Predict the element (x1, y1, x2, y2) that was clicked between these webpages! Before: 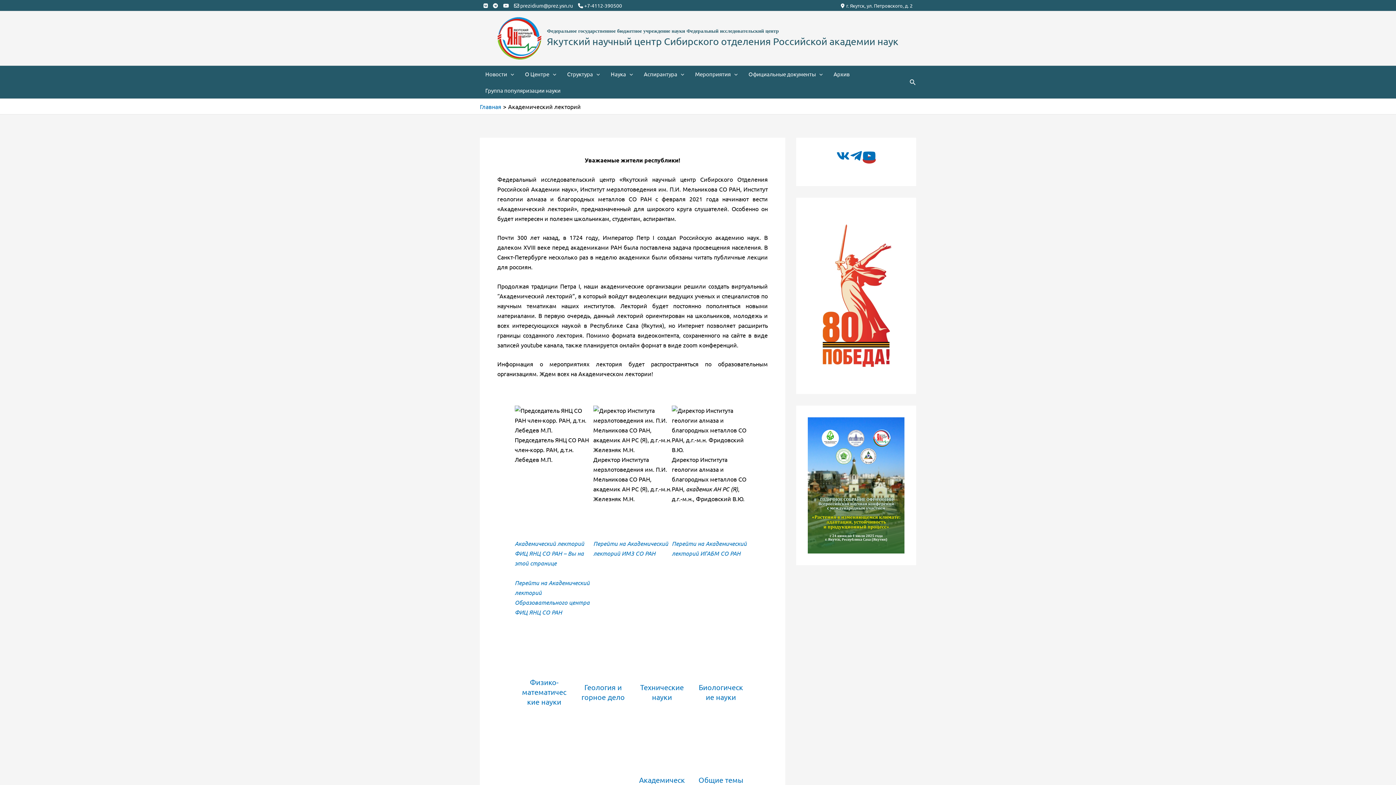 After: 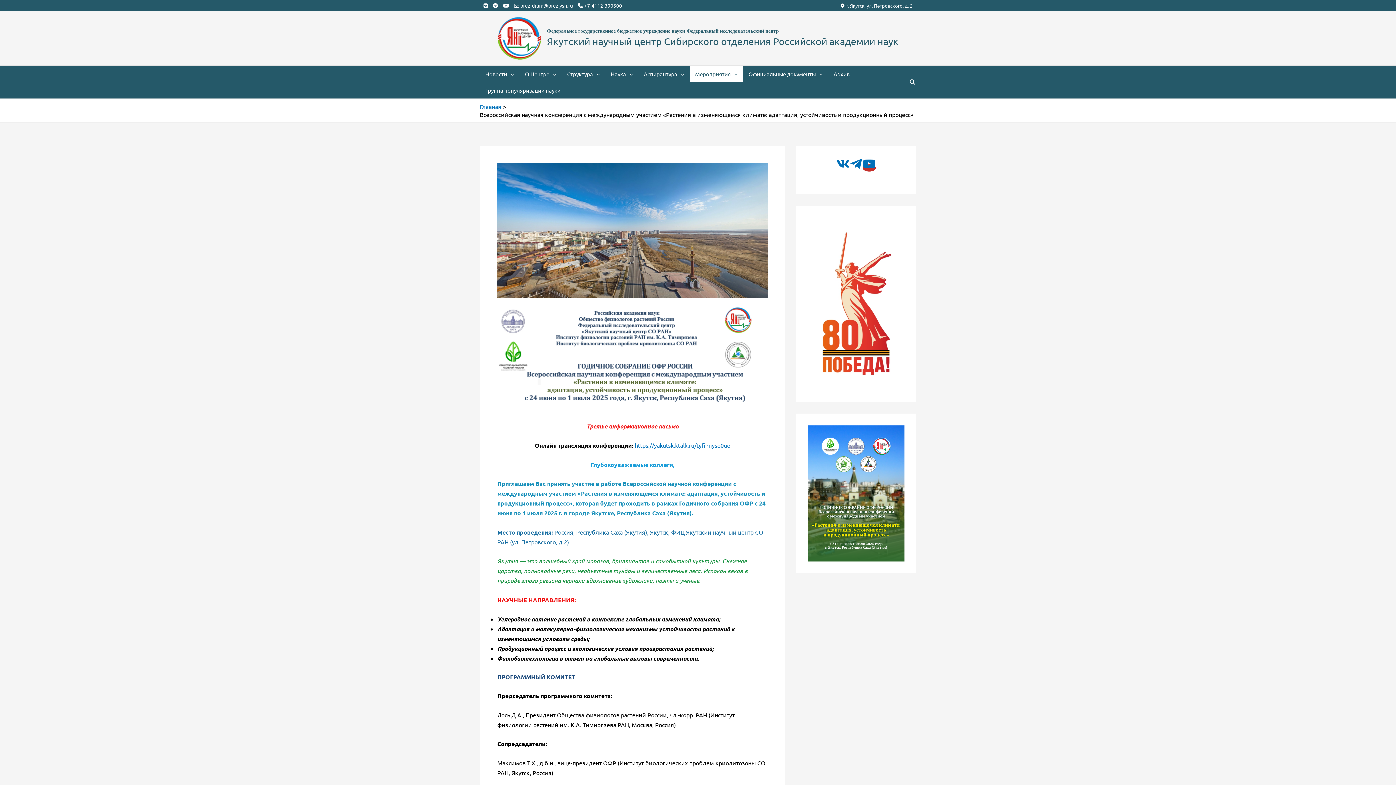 Action: bbox: (808, 417, 904, 553)